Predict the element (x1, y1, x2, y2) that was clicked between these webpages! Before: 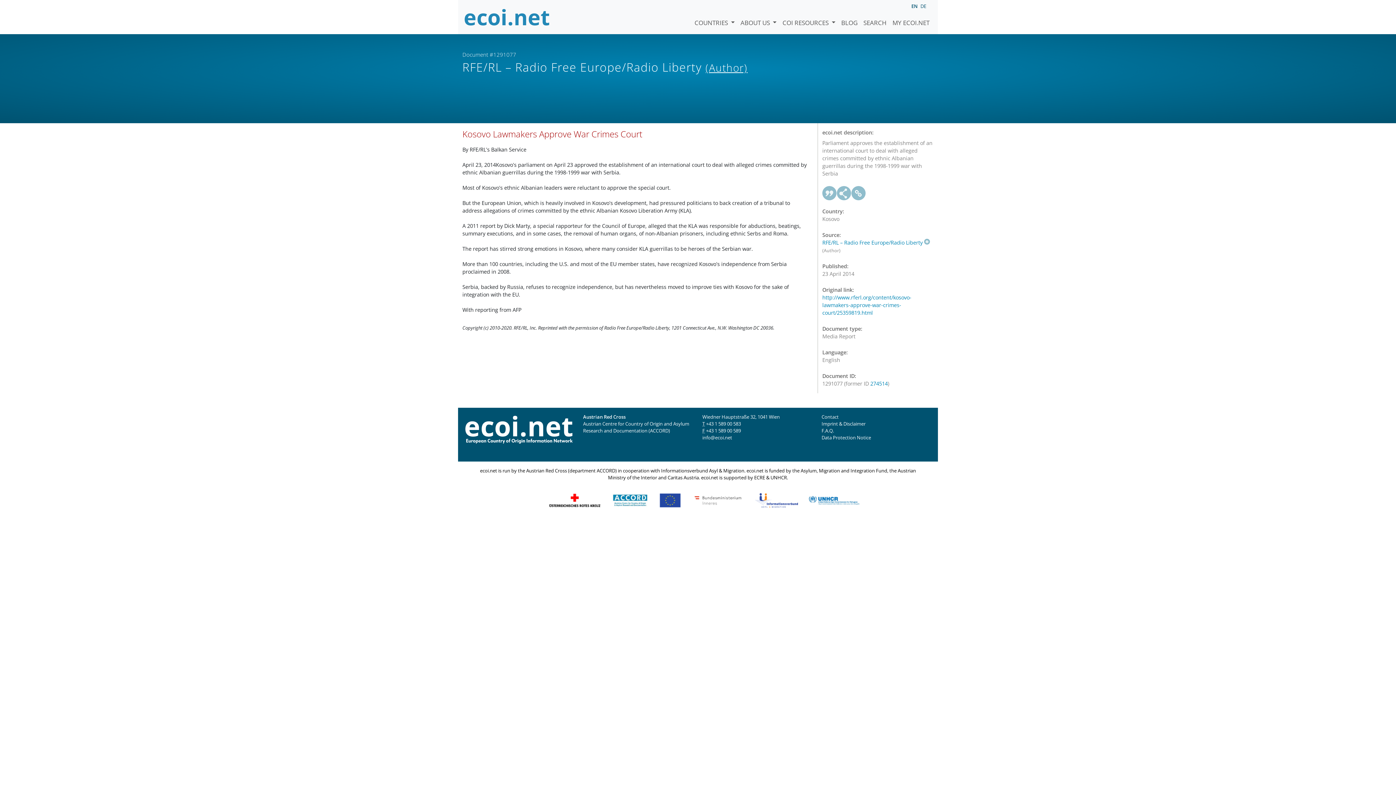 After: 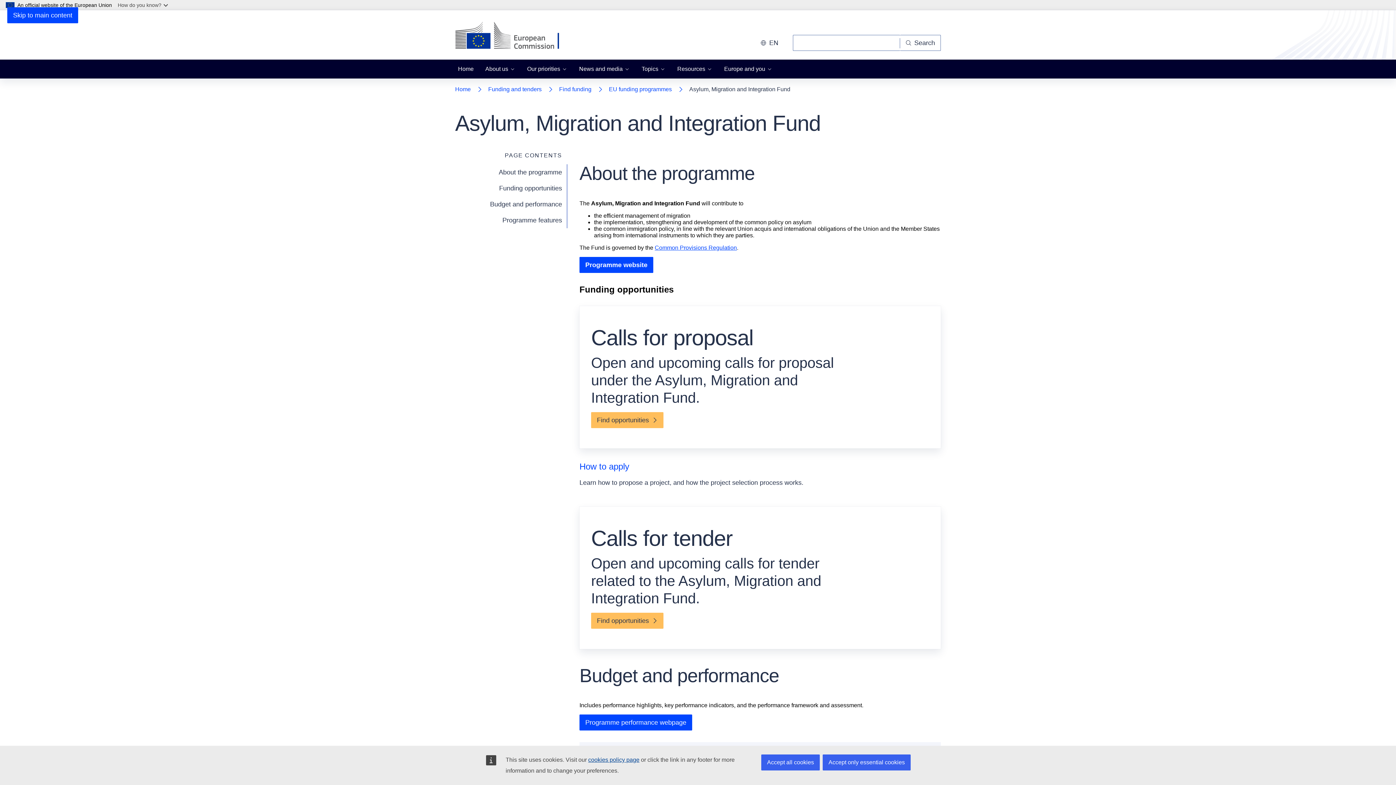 Action: bbox: (659, 496, 680, 503)